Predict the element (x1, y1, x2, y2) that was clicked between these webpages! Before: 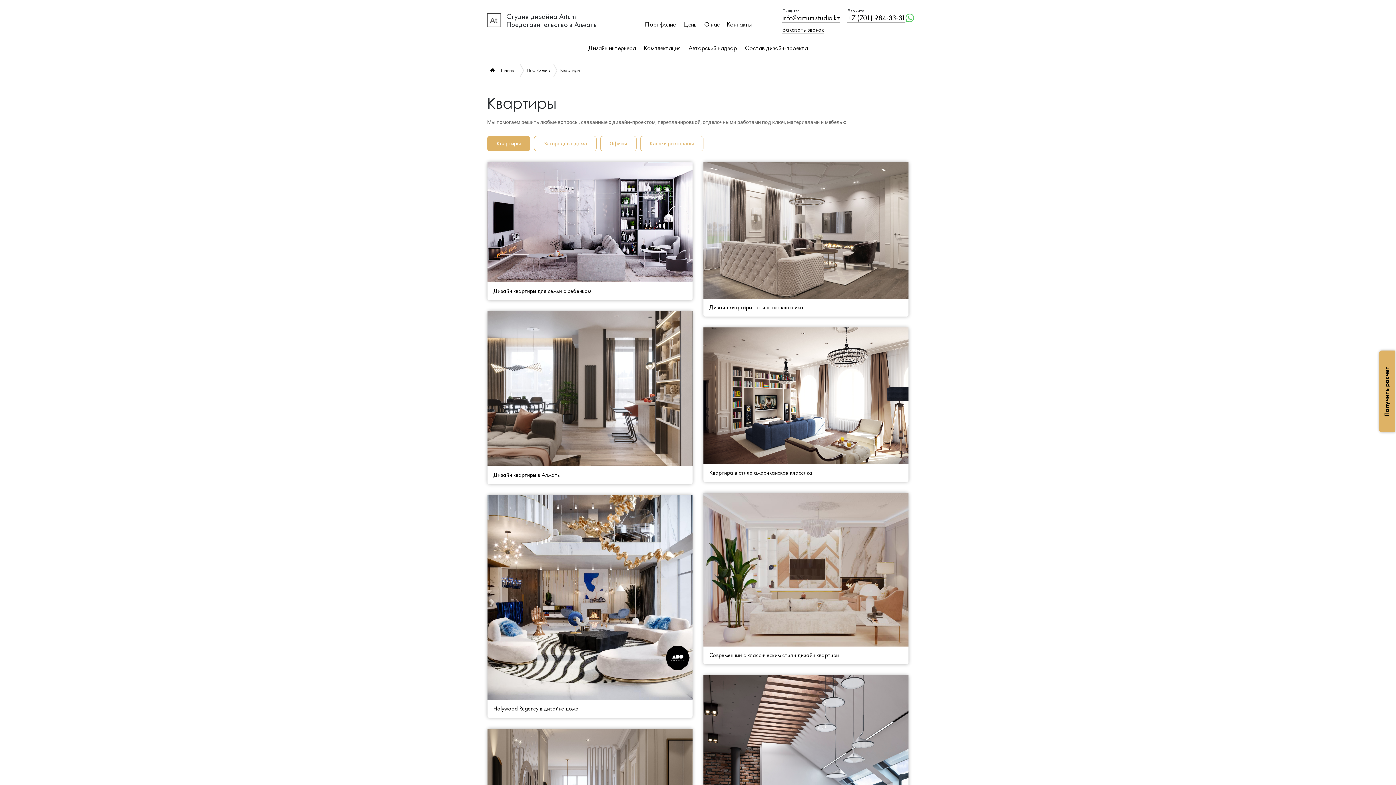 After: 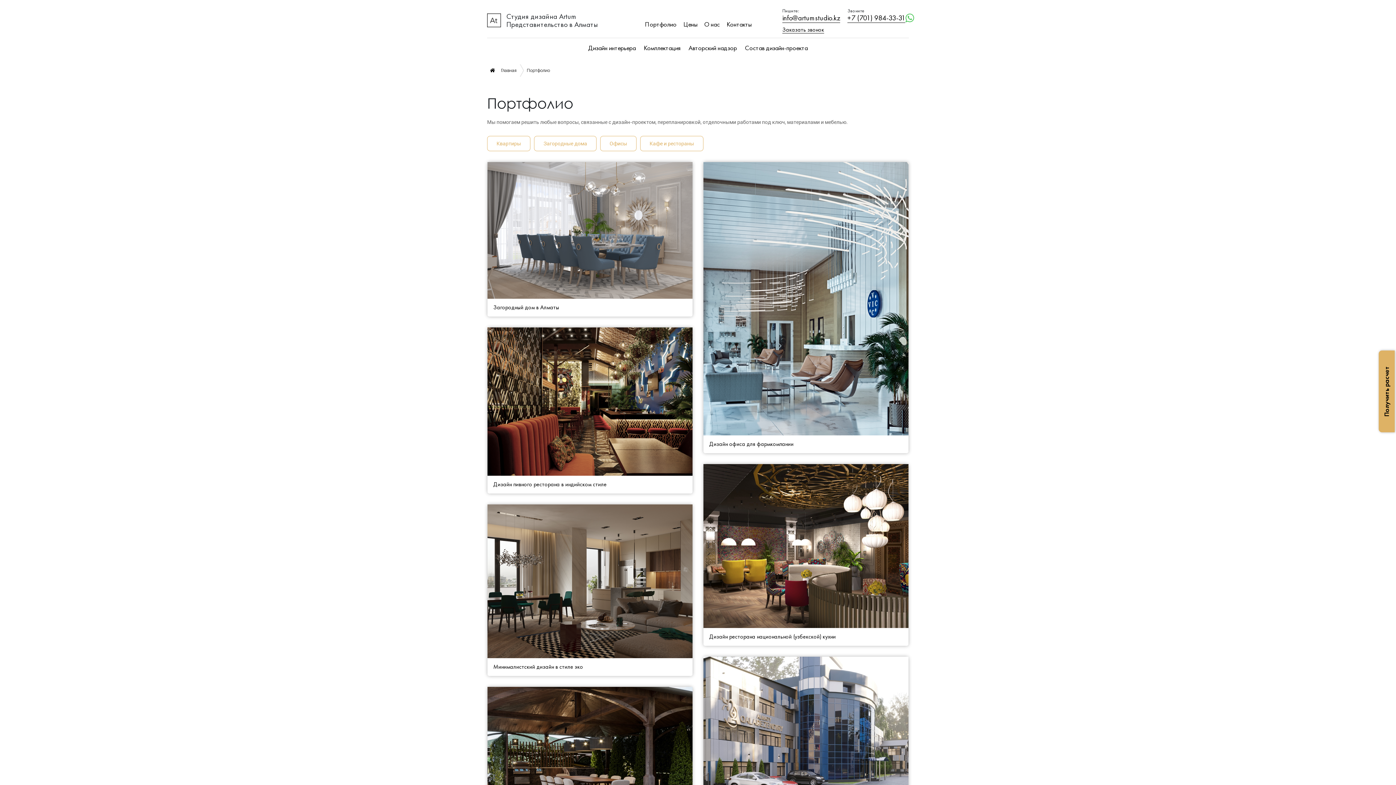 Action: label: Портфолио bbox: (526, 68, 550, 73)